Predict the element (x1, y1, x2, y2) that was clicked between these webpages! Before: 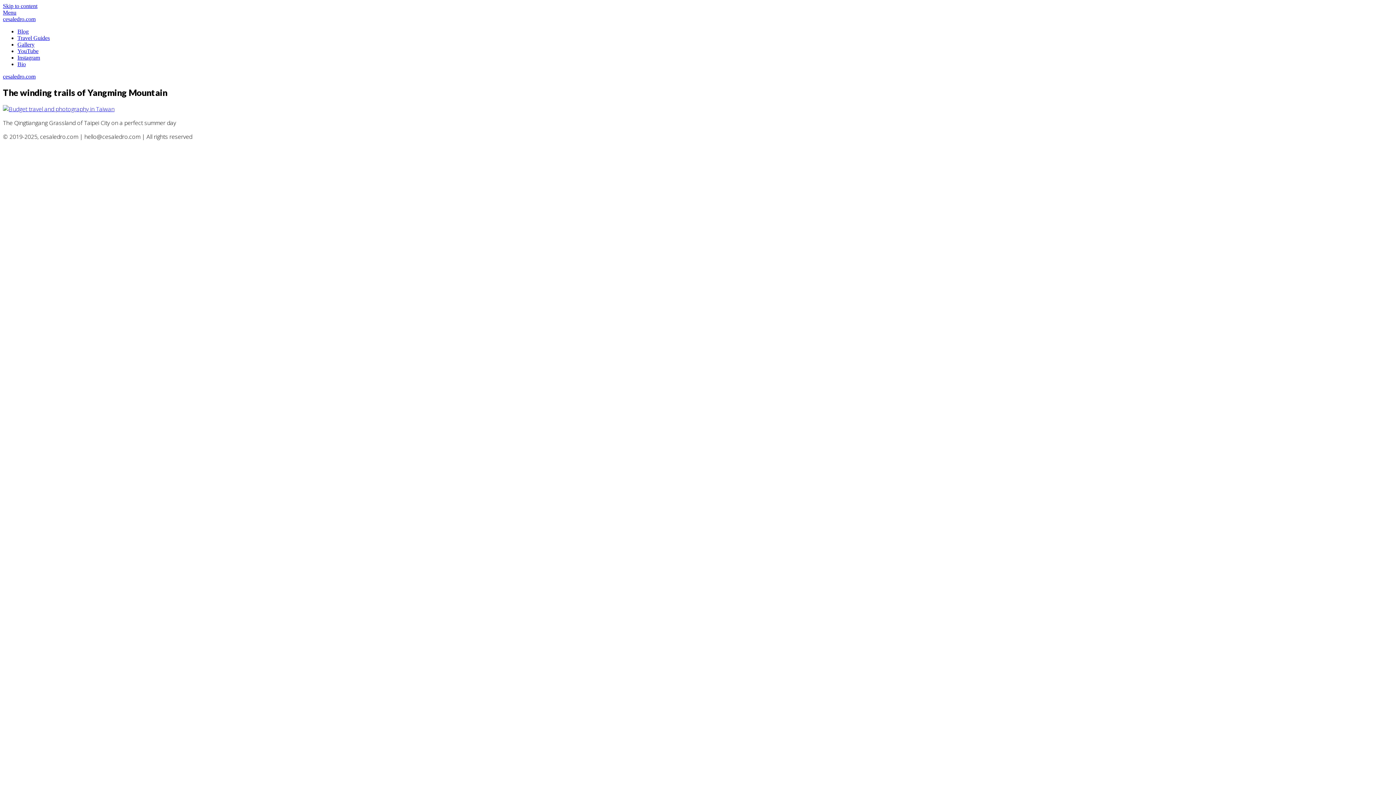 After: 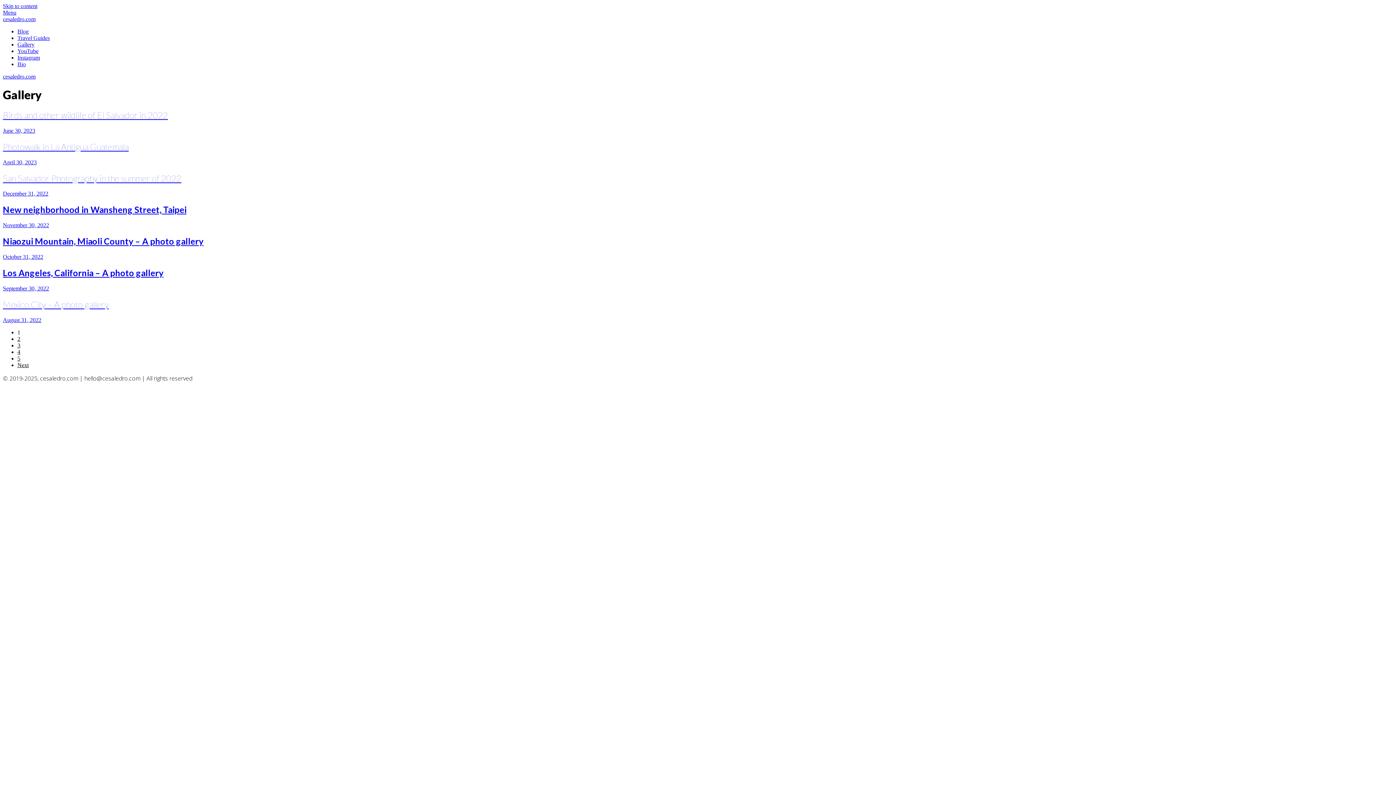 Action: label: Gallery bbox: (17, 41, 34, 47)